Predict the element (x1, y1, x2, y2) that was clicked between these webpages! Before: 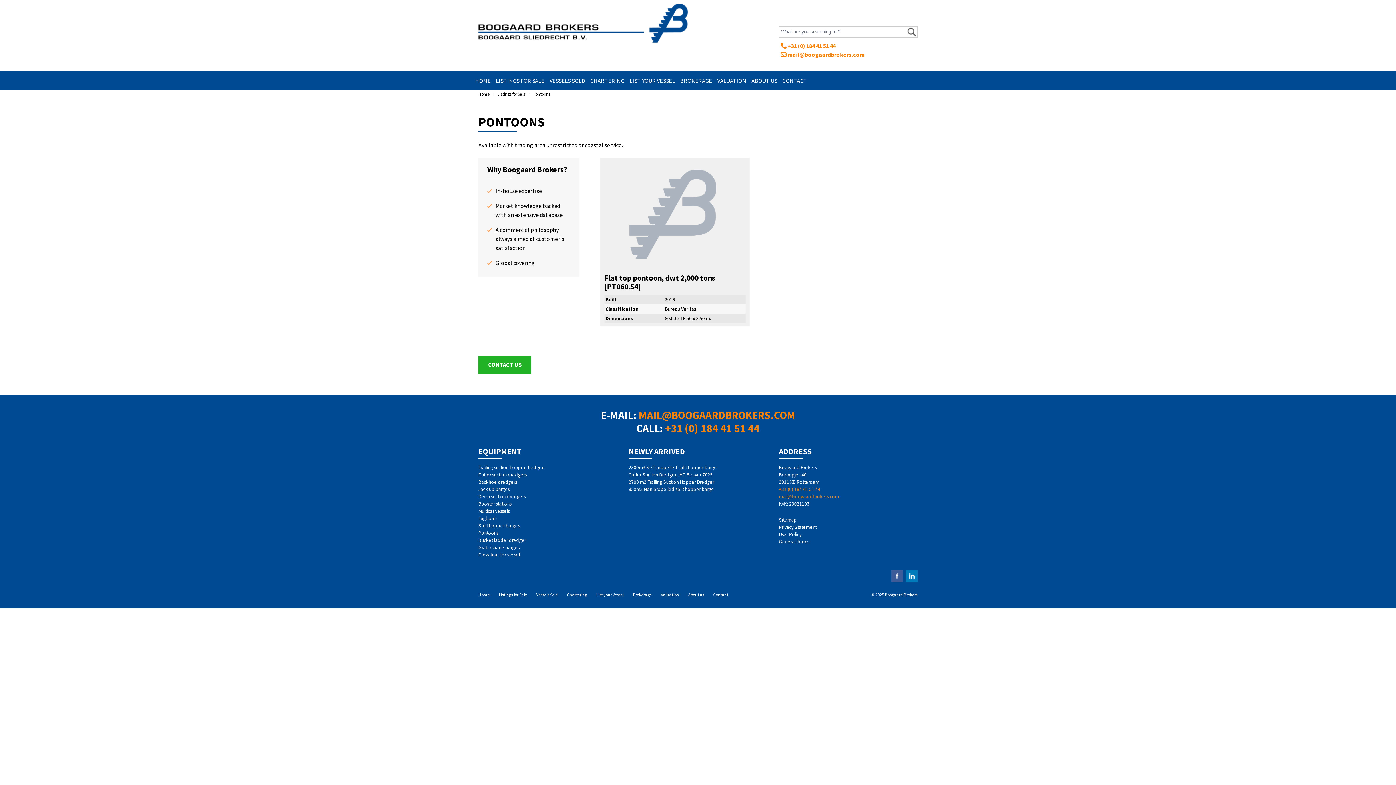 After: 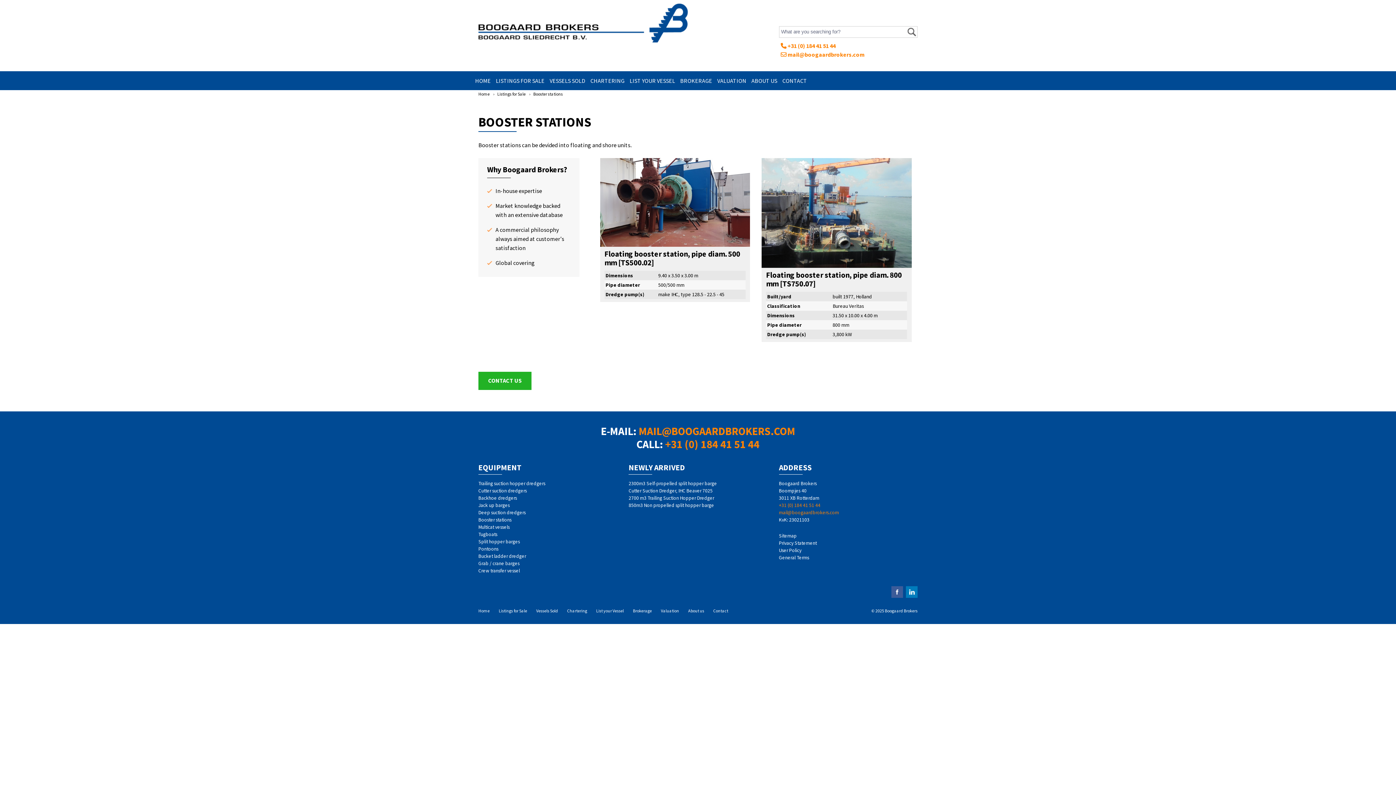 Action: bbox: (478, 501, 511, 507) label: Booster stations